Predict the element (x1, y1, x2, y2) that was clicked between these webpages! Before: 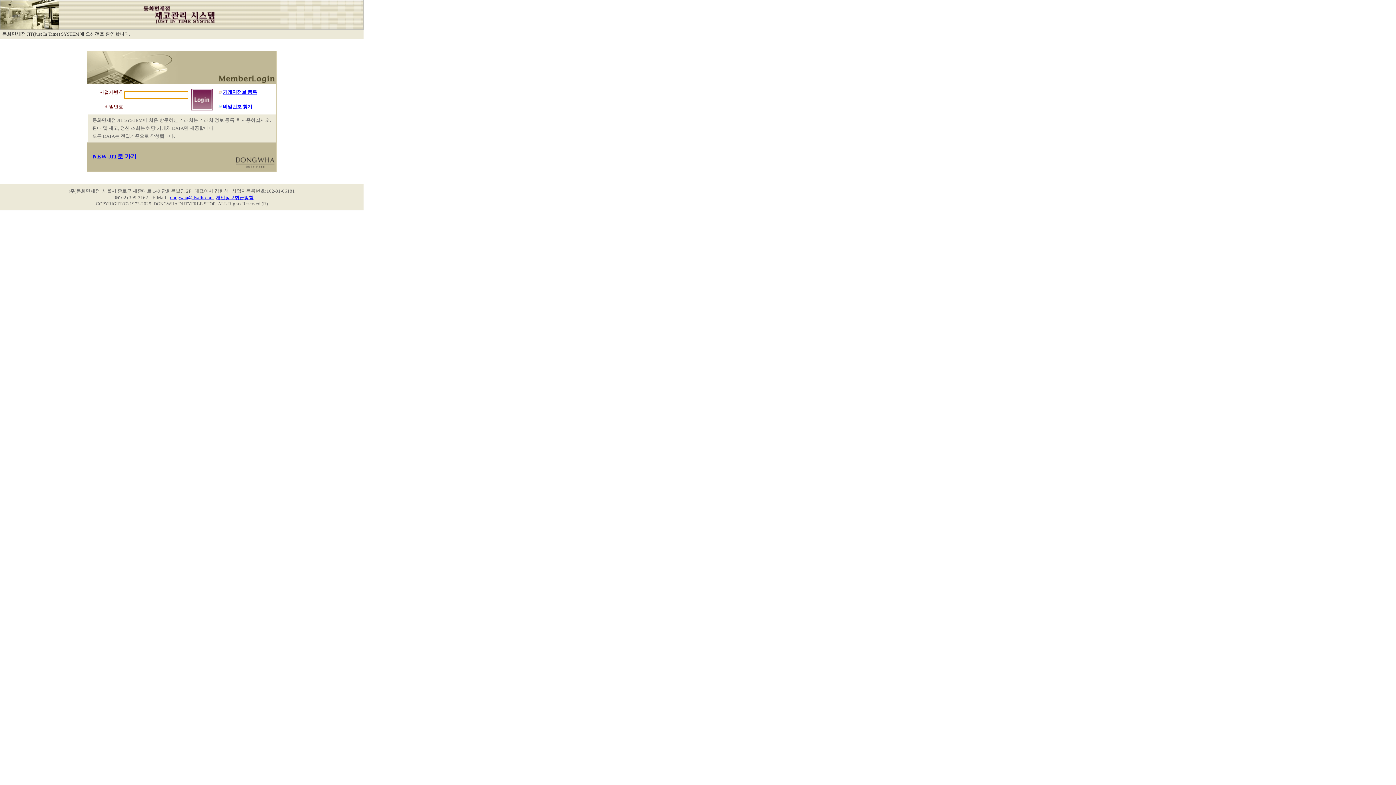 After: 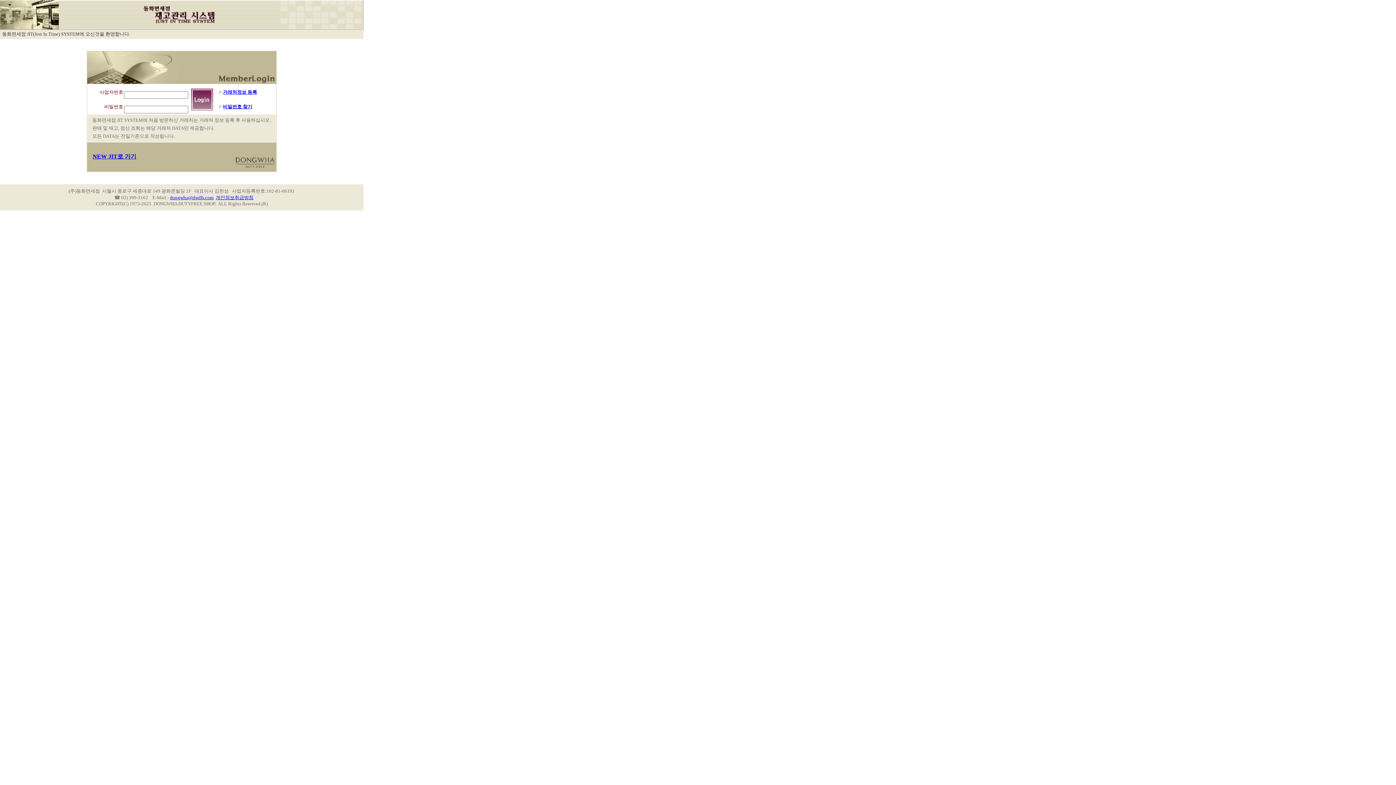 Action: bbox: (92, 153, 136, 159) label: NEW JIT로 가기